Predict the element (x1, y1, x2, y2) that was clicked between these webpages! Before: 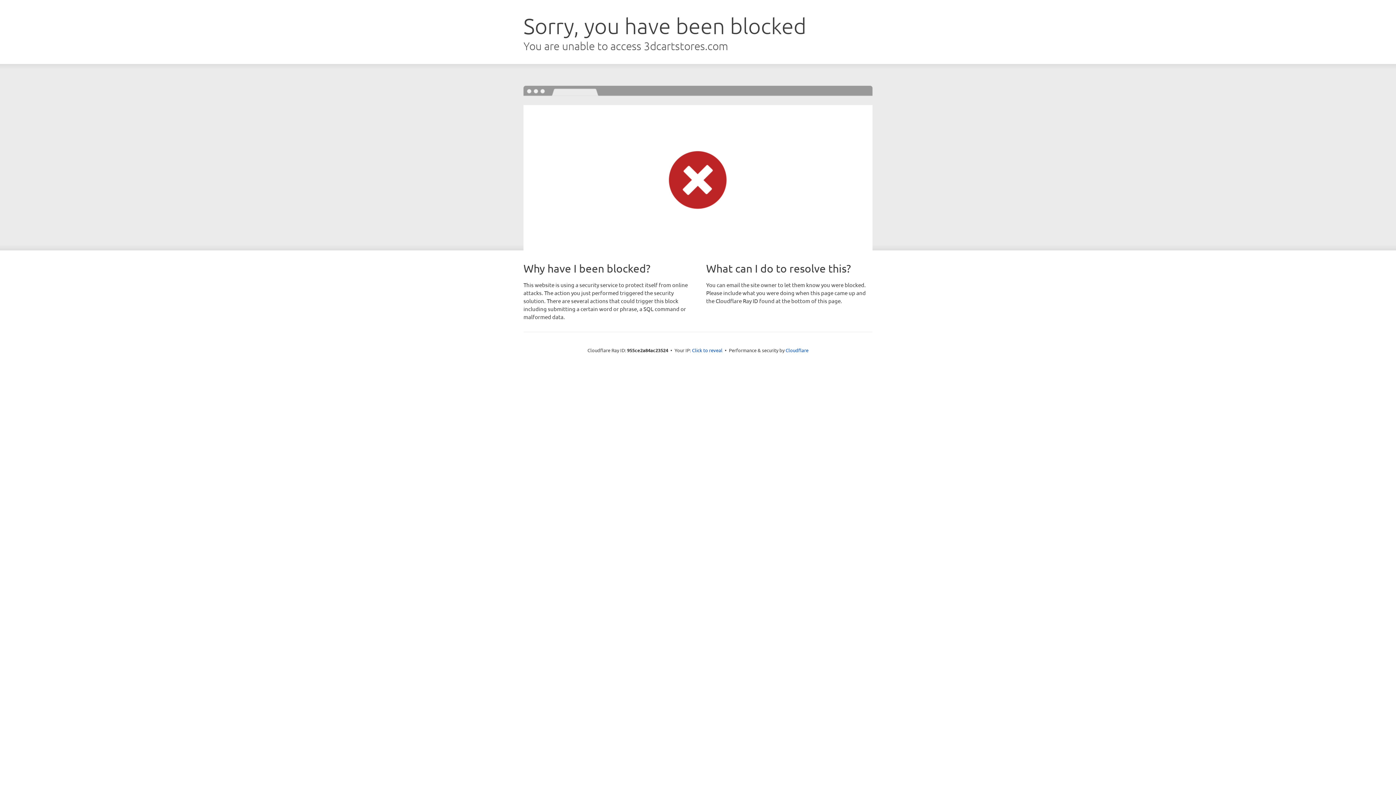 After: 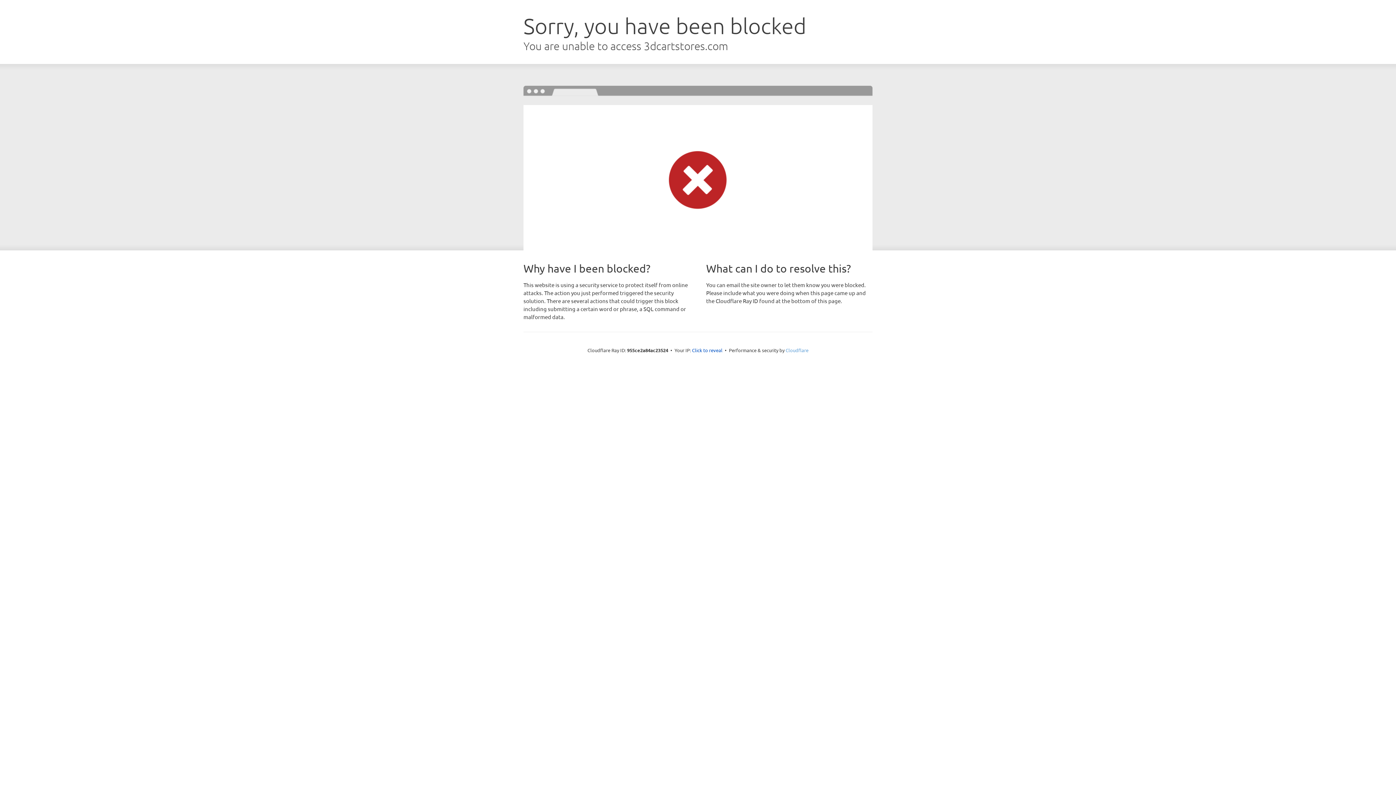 Action: bbox: (785, 347, 808, 353) label: Cloudflare